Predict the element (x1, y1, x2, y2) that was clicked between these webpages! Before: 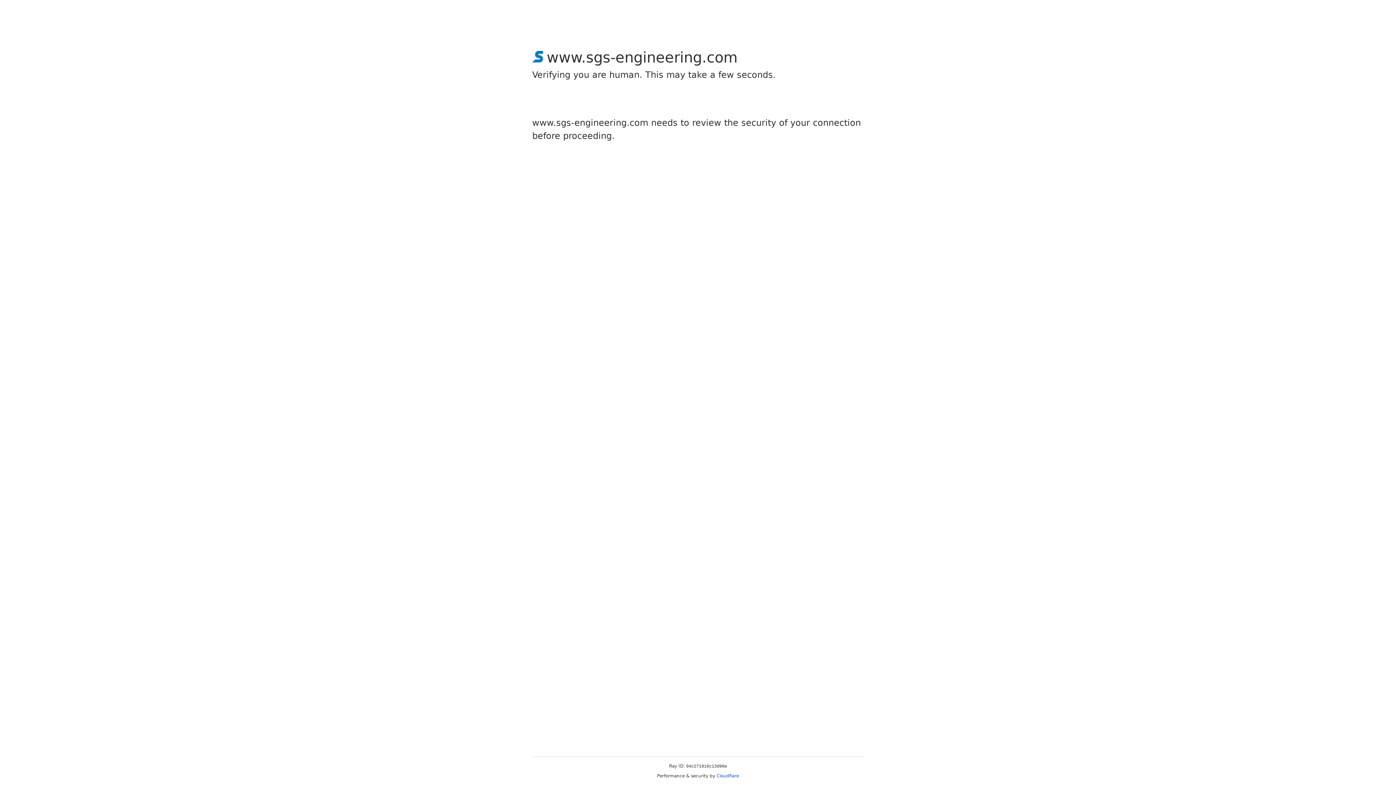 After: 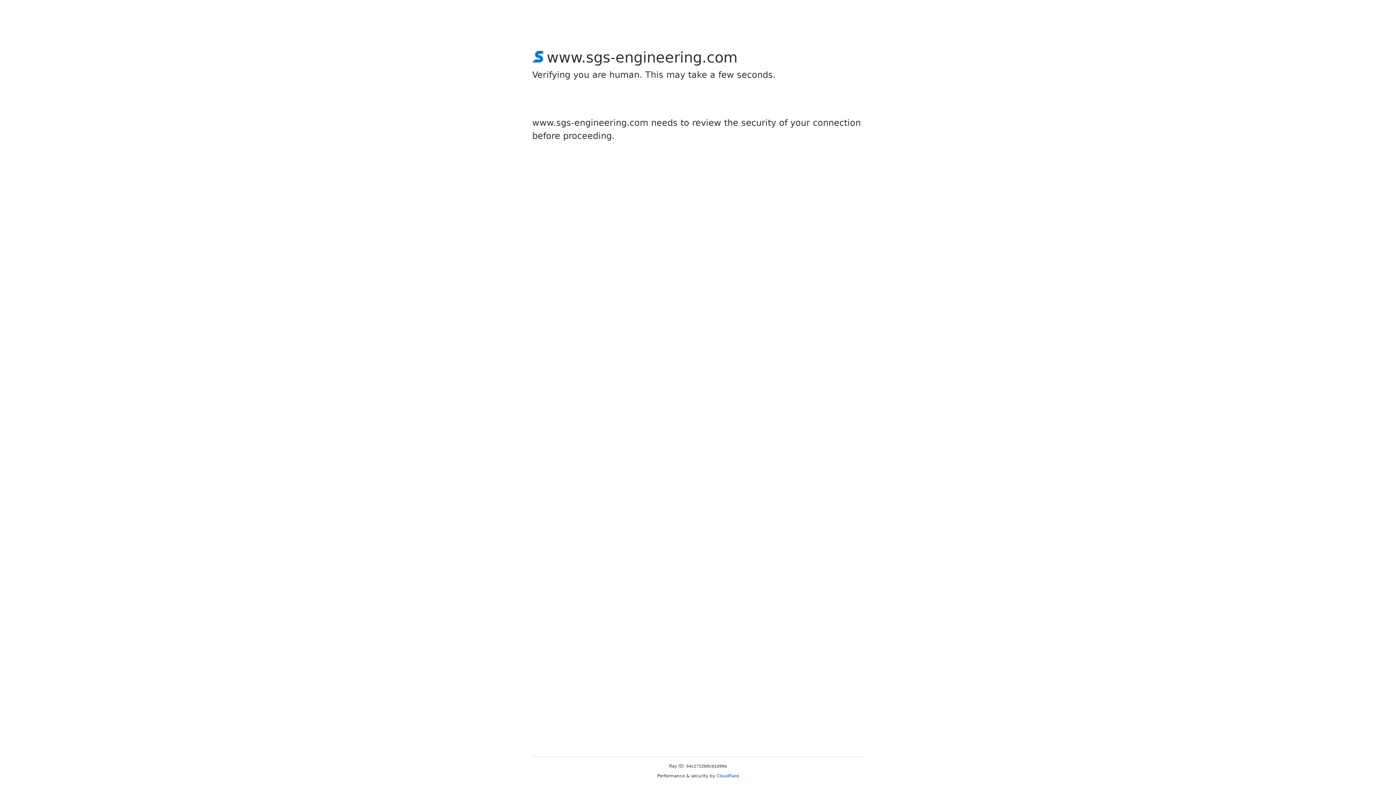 Action: label: Cloudflare bbox: (716, 773, 739, 778)